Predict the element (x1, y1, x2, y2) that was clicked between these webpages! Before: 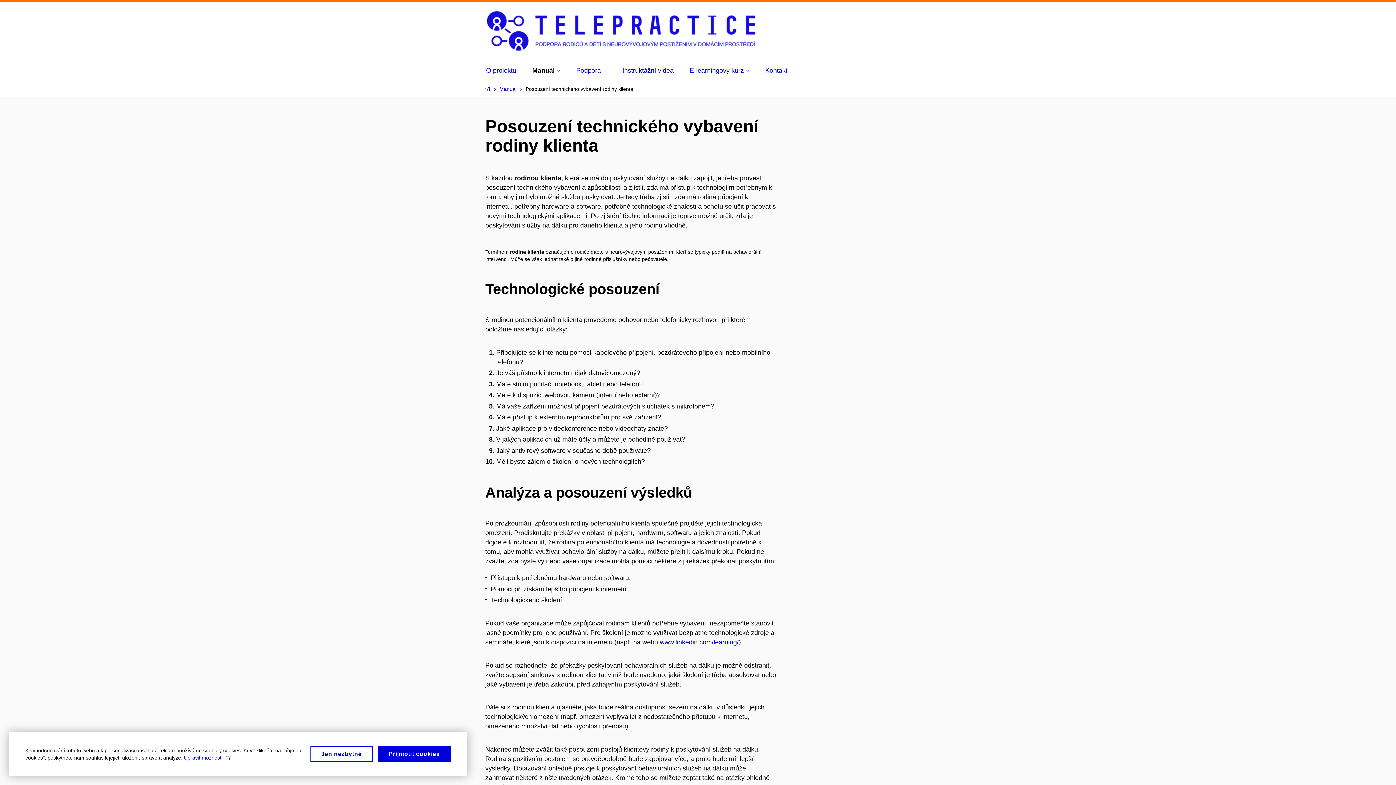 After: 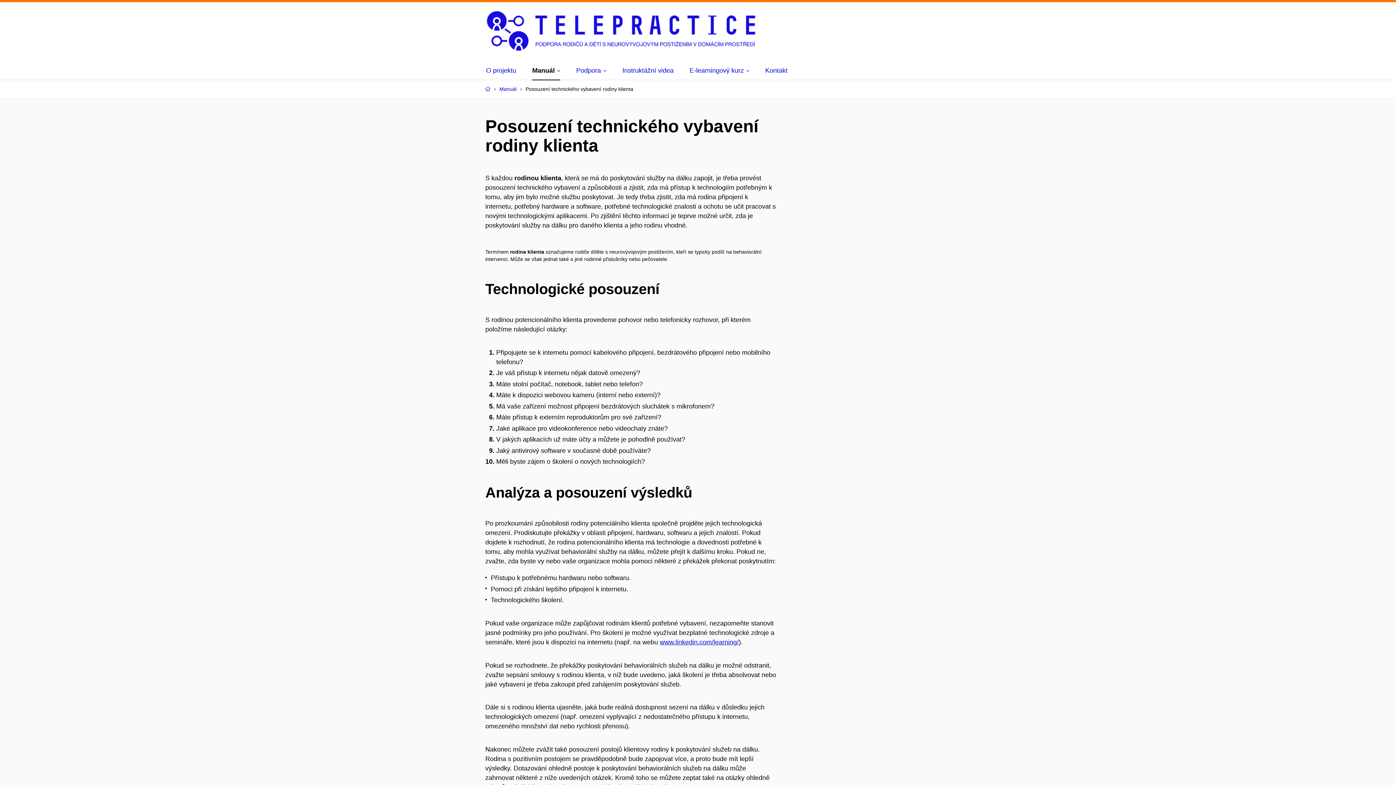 Action: label: Jen nezbytné bbox: (310, 746, 372, 762)